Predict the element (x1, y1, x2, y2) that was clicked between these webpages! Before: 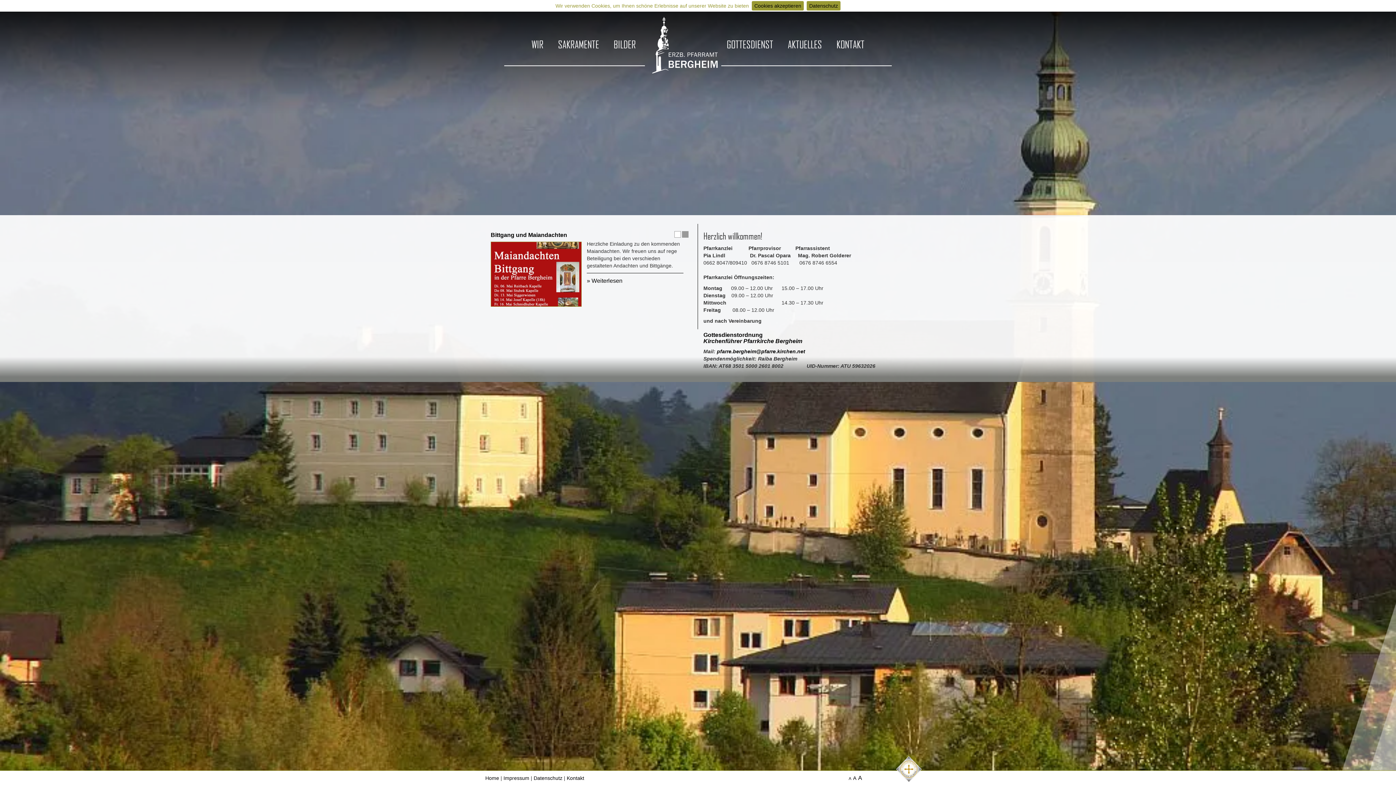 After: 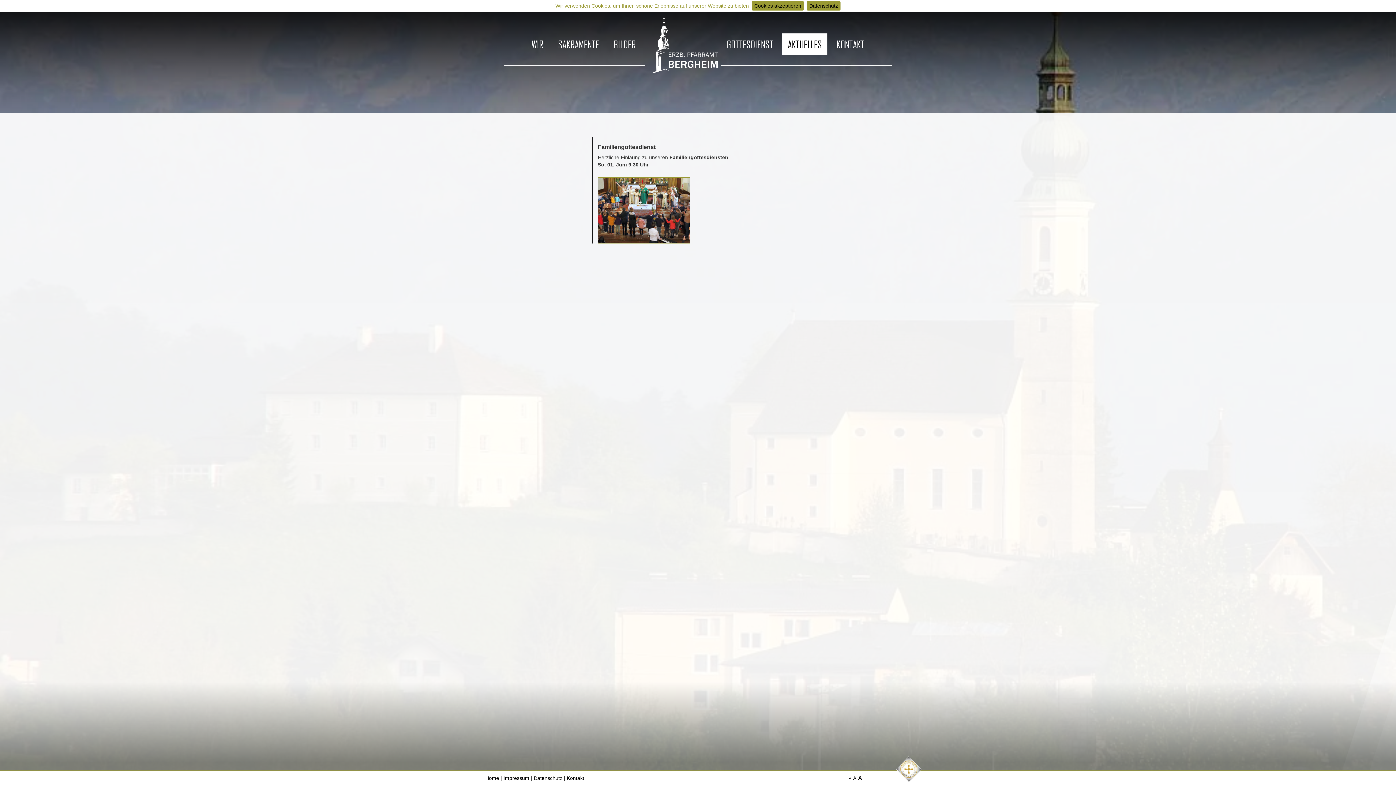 Action: bbox: (490, 232, 548, 238) label: Familiengottesdienst